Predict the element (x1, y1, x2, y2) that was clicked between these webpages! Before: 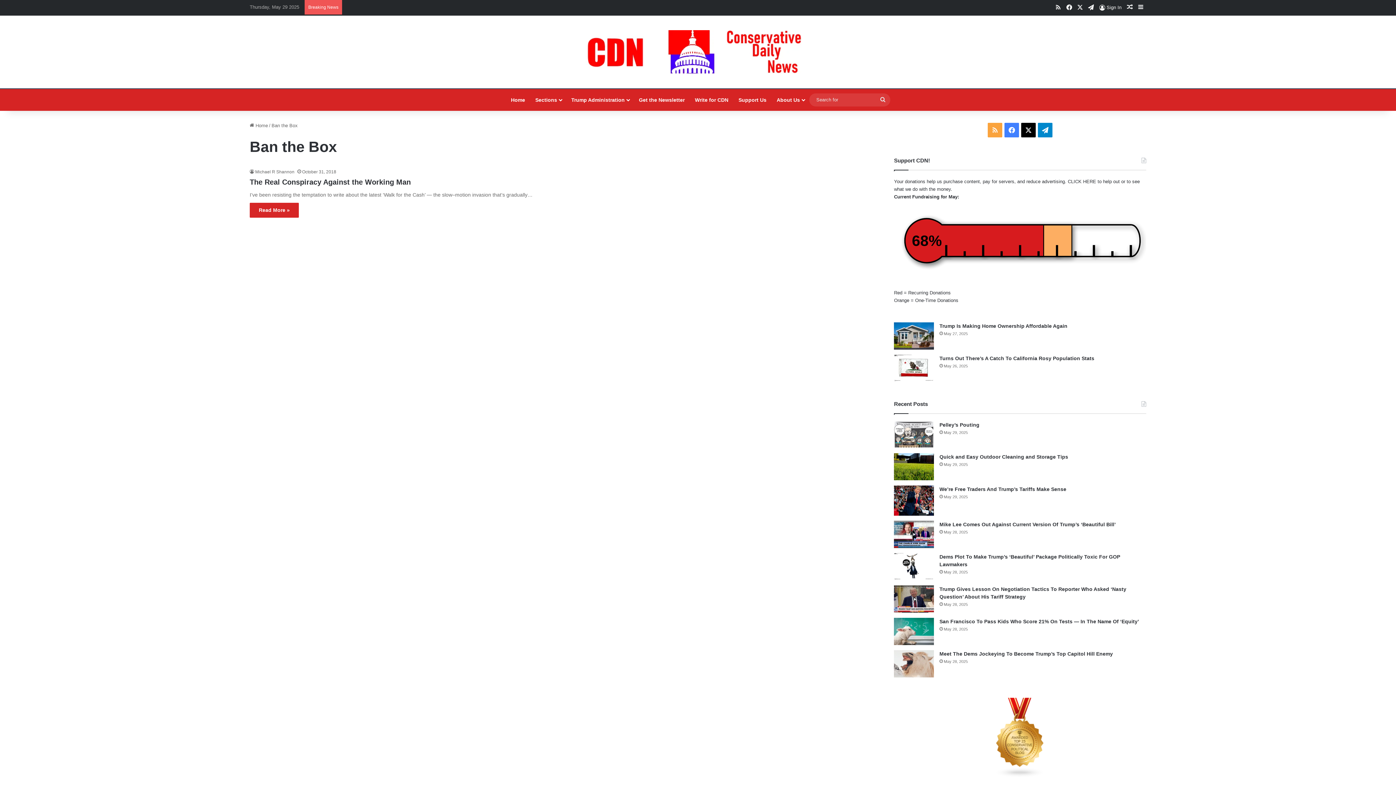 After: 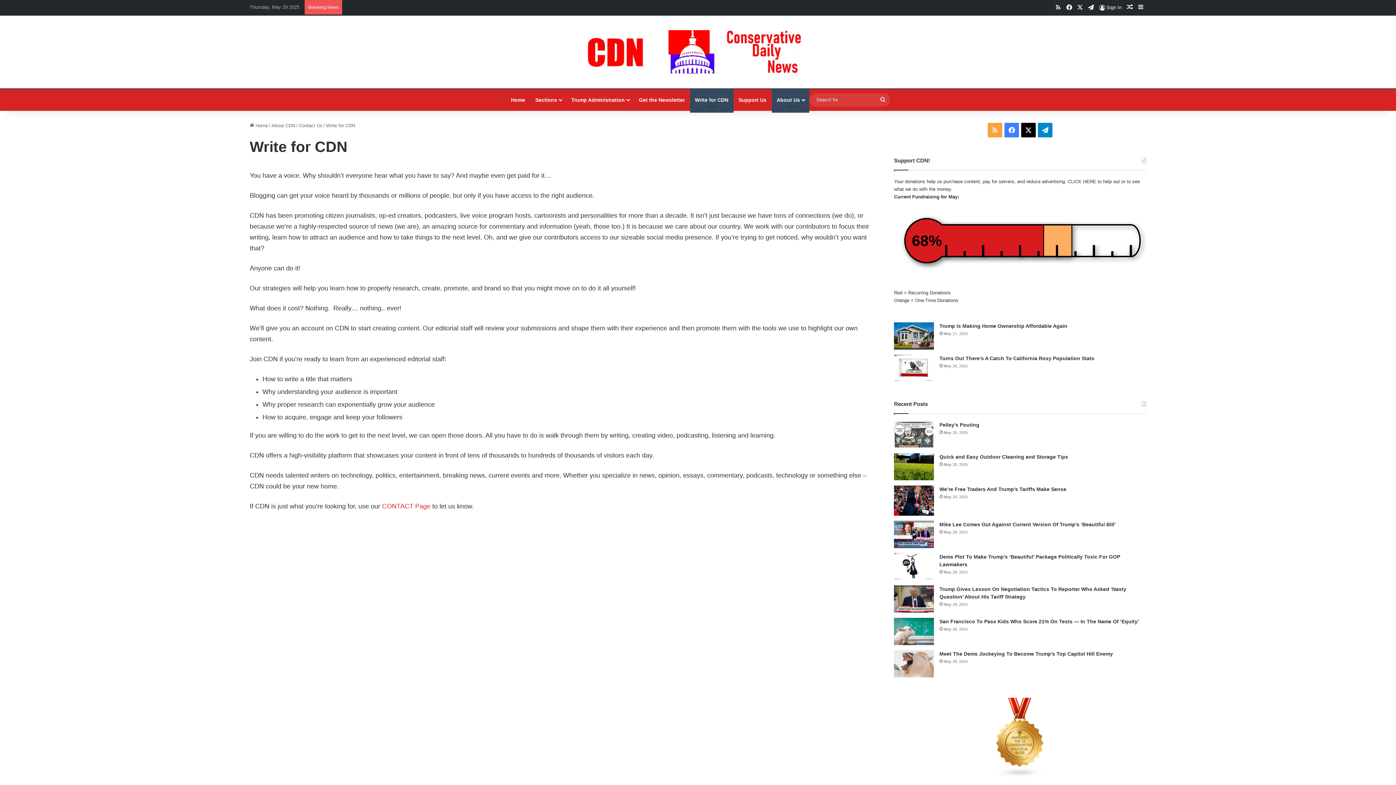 Action: label: Write for CDN bbox: (690, 89, 733, 110)